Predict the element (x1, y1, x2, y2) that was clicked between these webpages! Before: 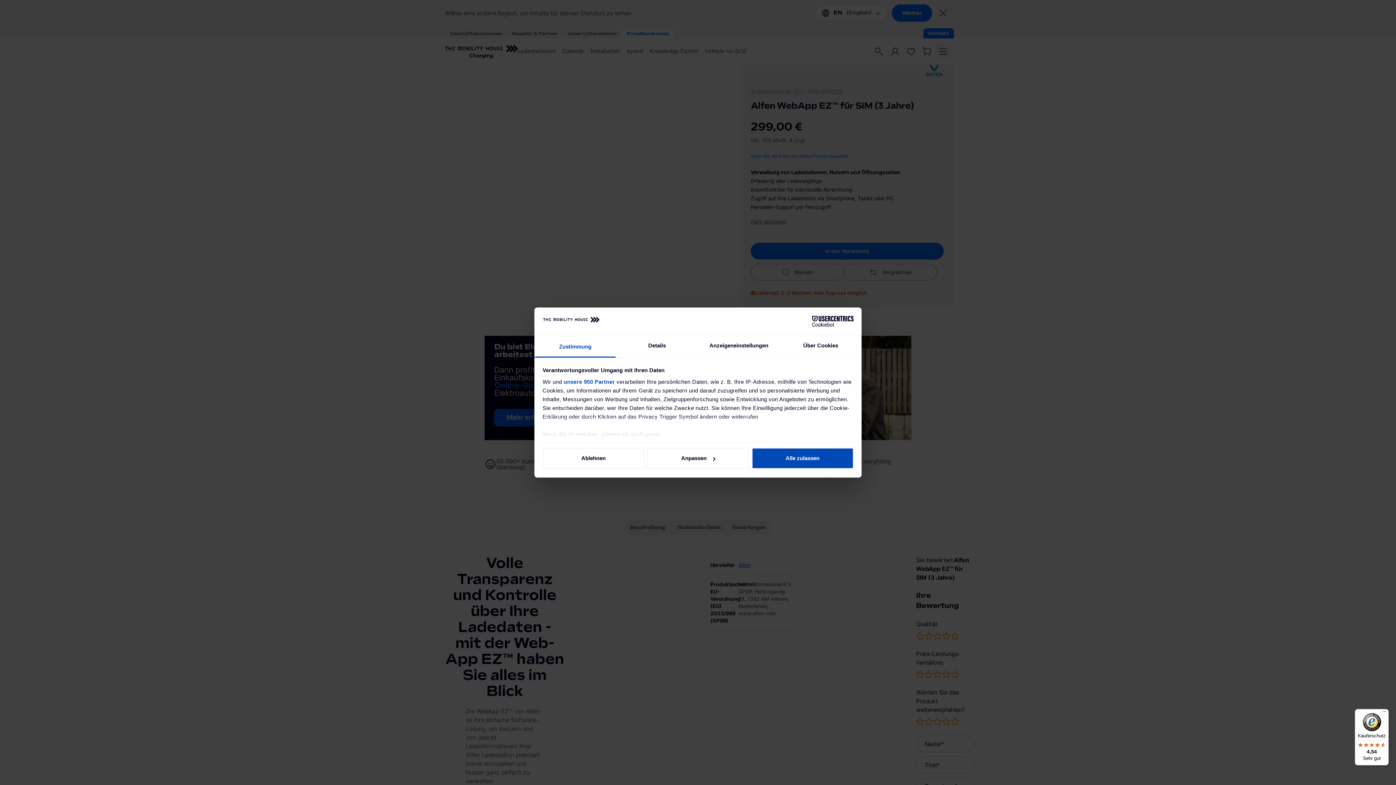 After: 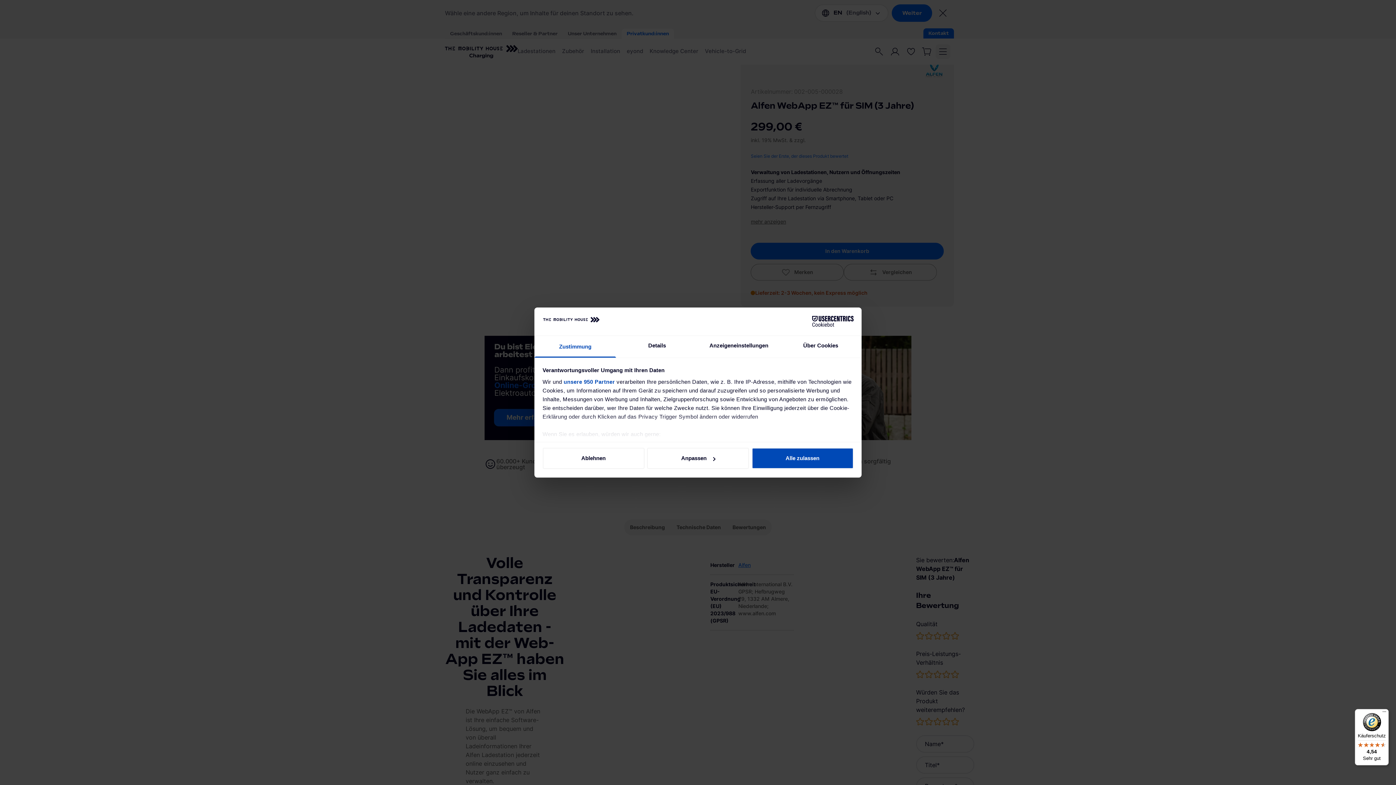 Action: label: Käuferschutz

4,54

Sehr gut bbox: (1355, 709, 1389, 765)